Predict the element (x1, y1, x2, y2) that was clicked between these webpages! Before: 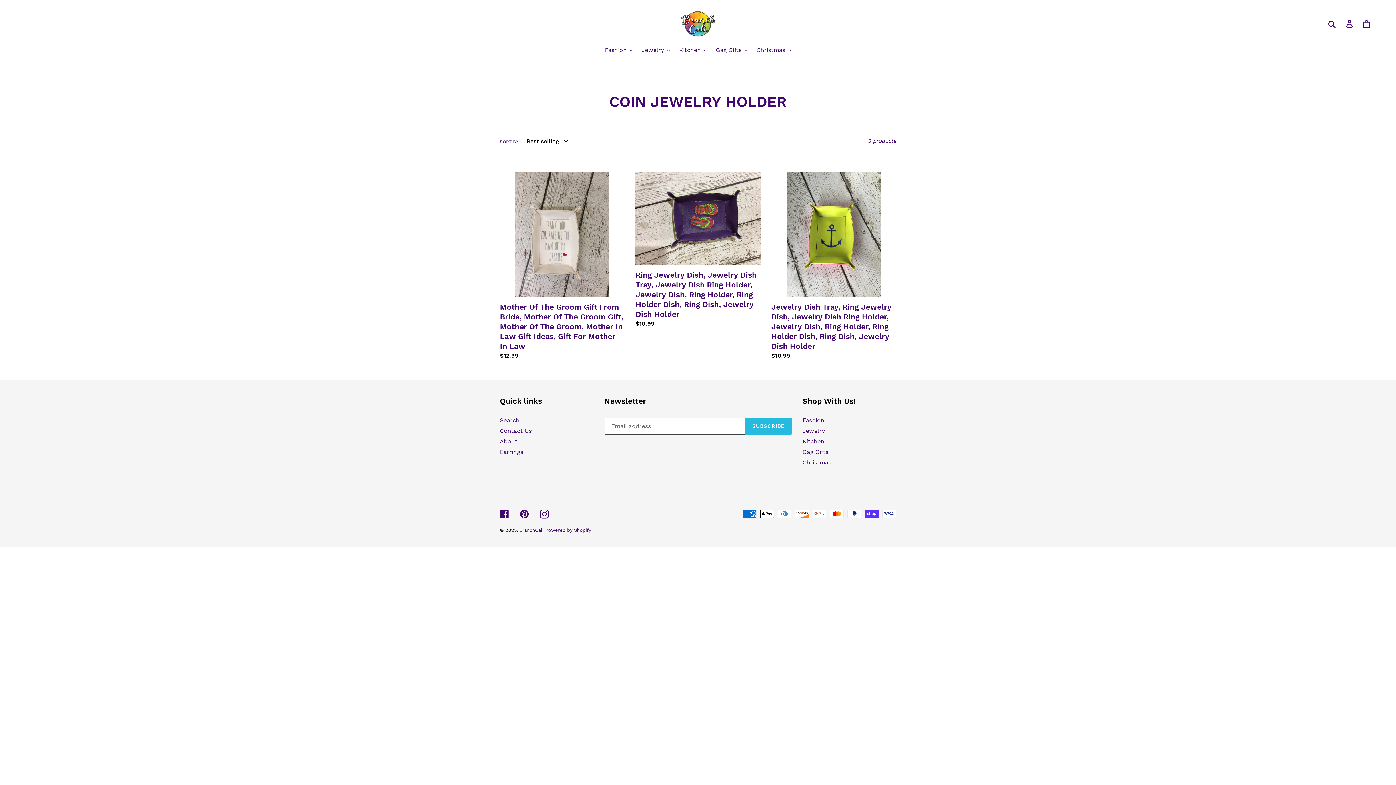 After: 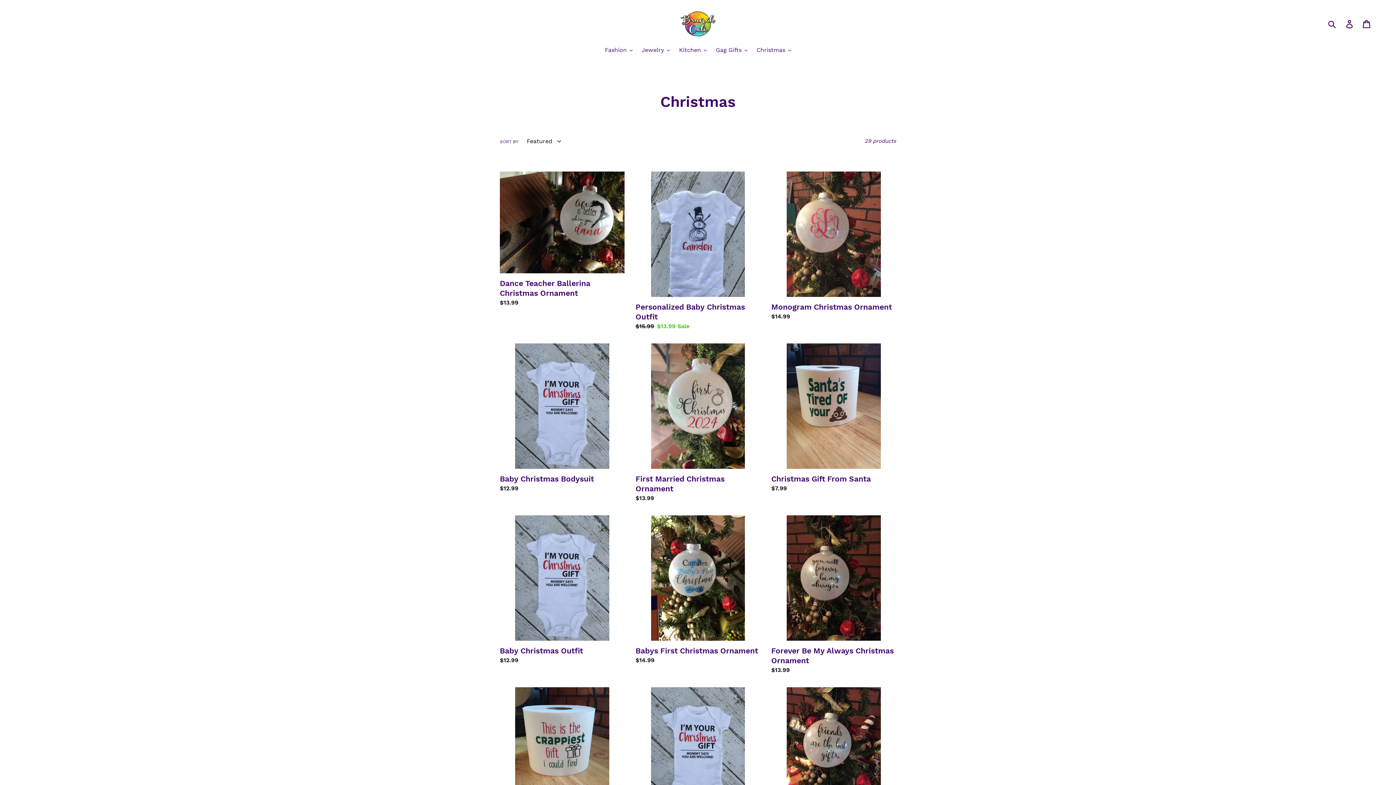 Action: label: Christmas bbox: (802, 459, 831, 466)